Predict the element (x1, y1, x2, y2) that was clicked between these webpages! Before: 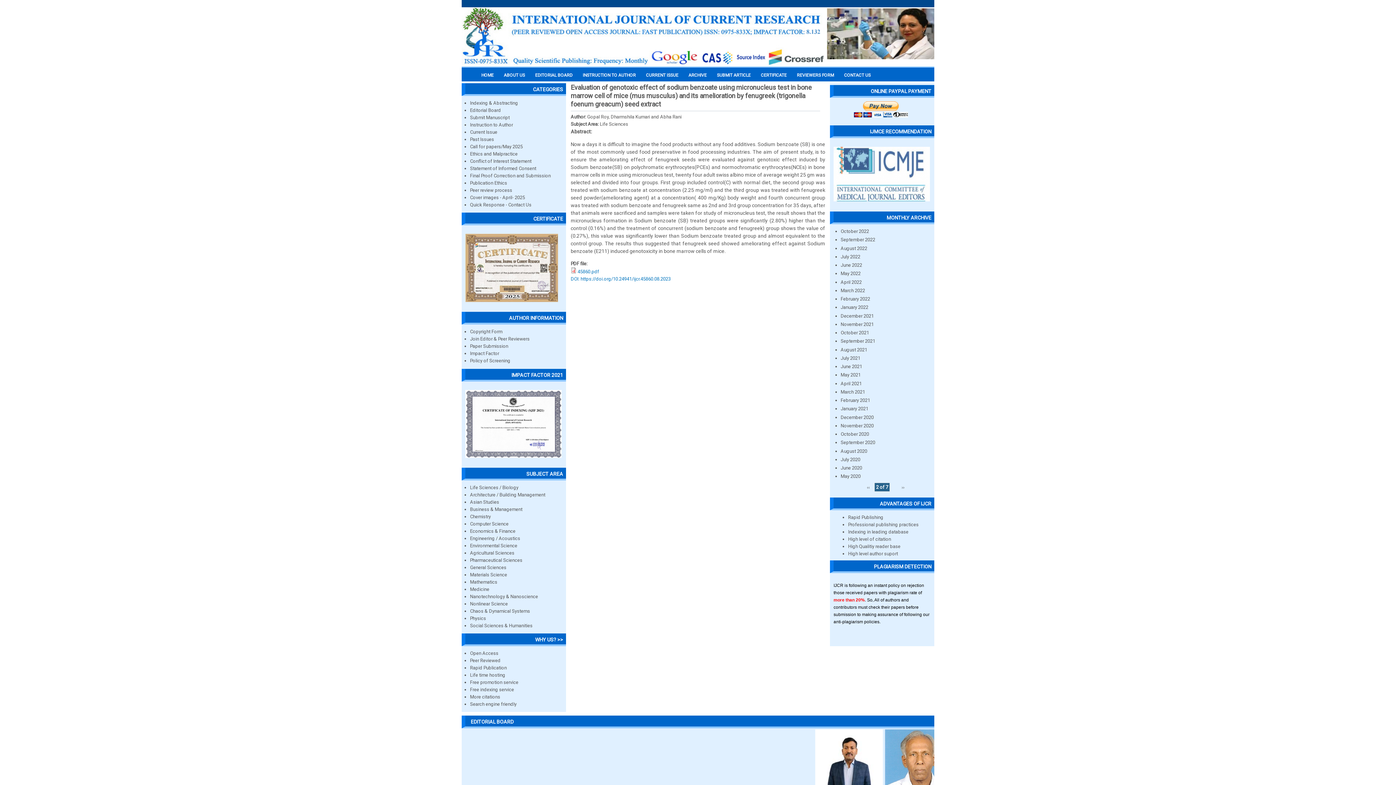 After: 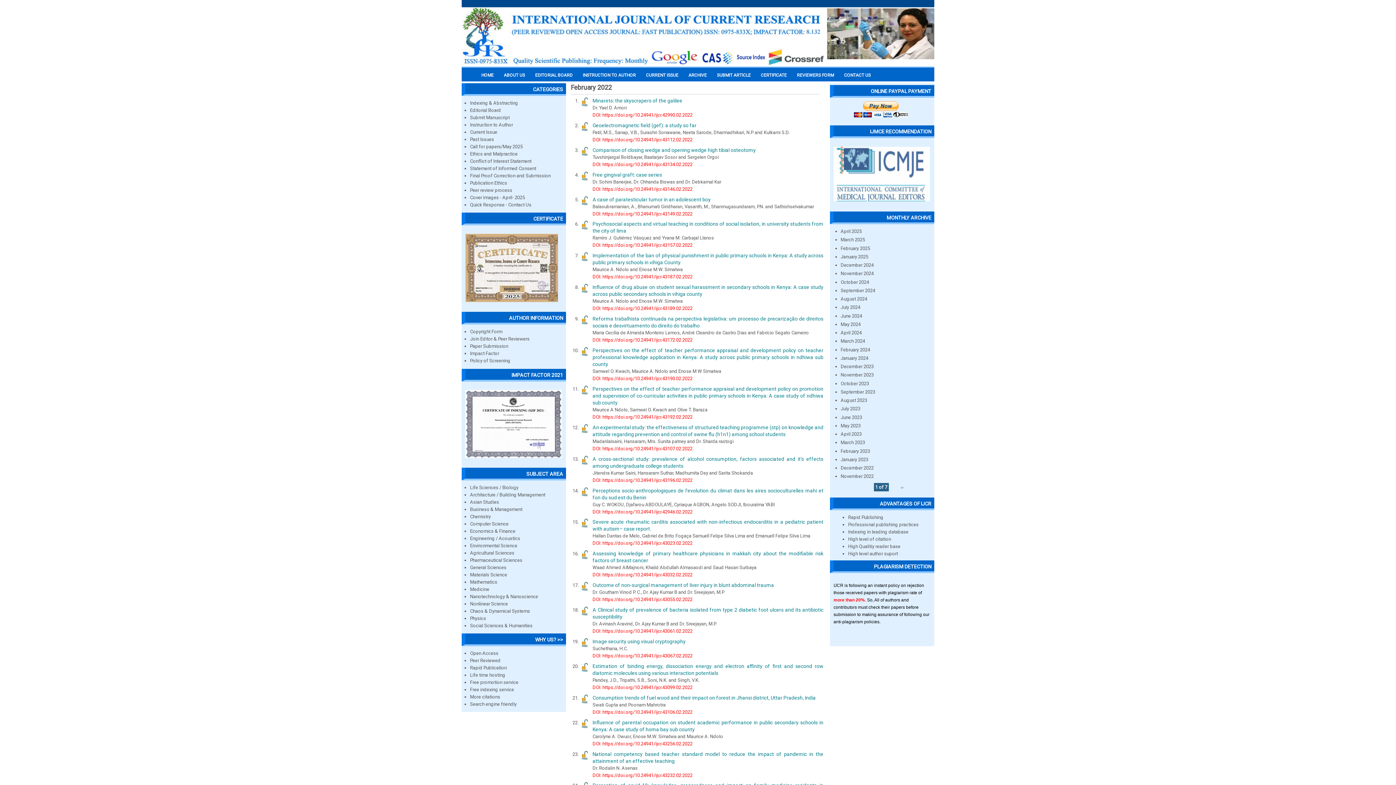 Action: bbox: (840, 296, 870, 301) label: February 2022